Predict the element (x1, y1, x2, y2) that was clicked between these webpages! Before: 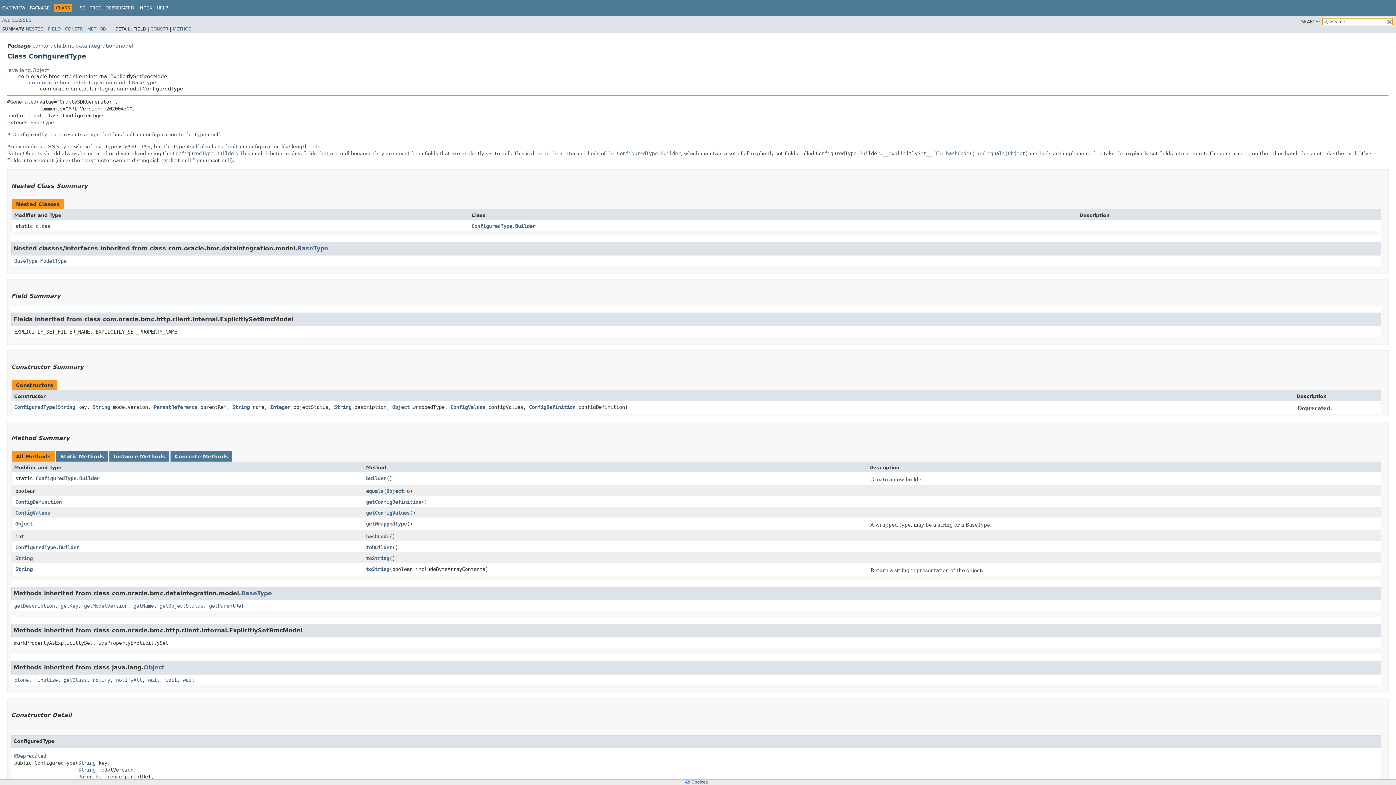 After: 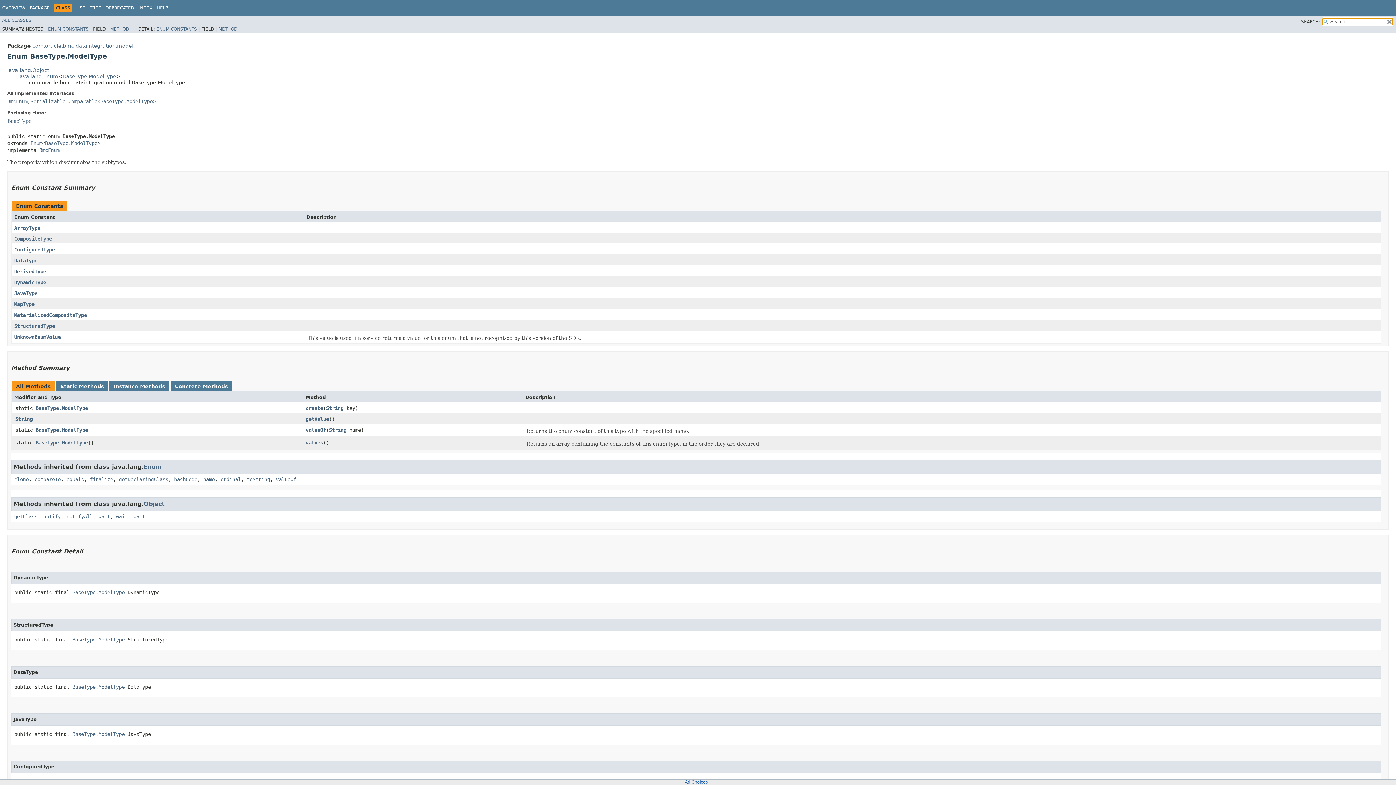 Action: label: BaseType.ModelType bbox: (14, 258, 66, 263)